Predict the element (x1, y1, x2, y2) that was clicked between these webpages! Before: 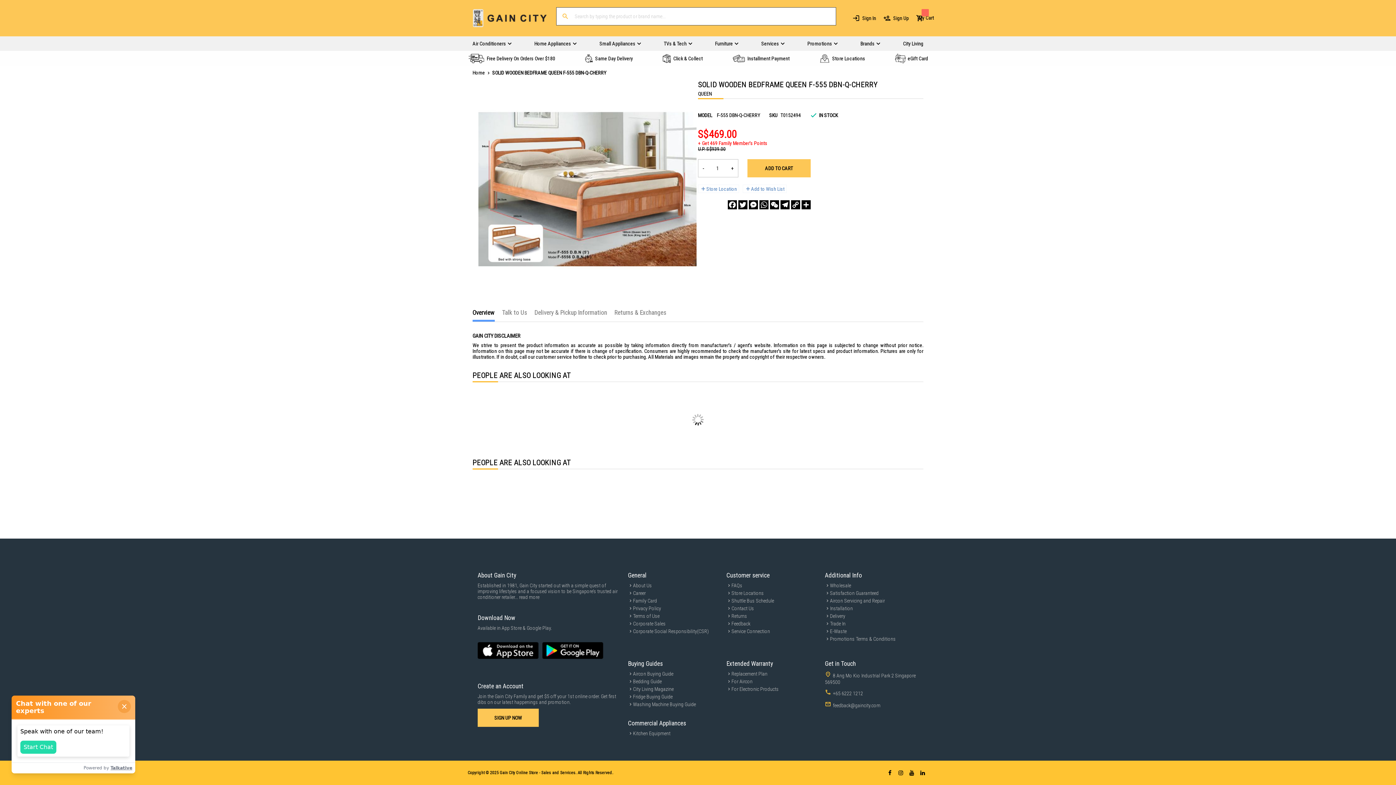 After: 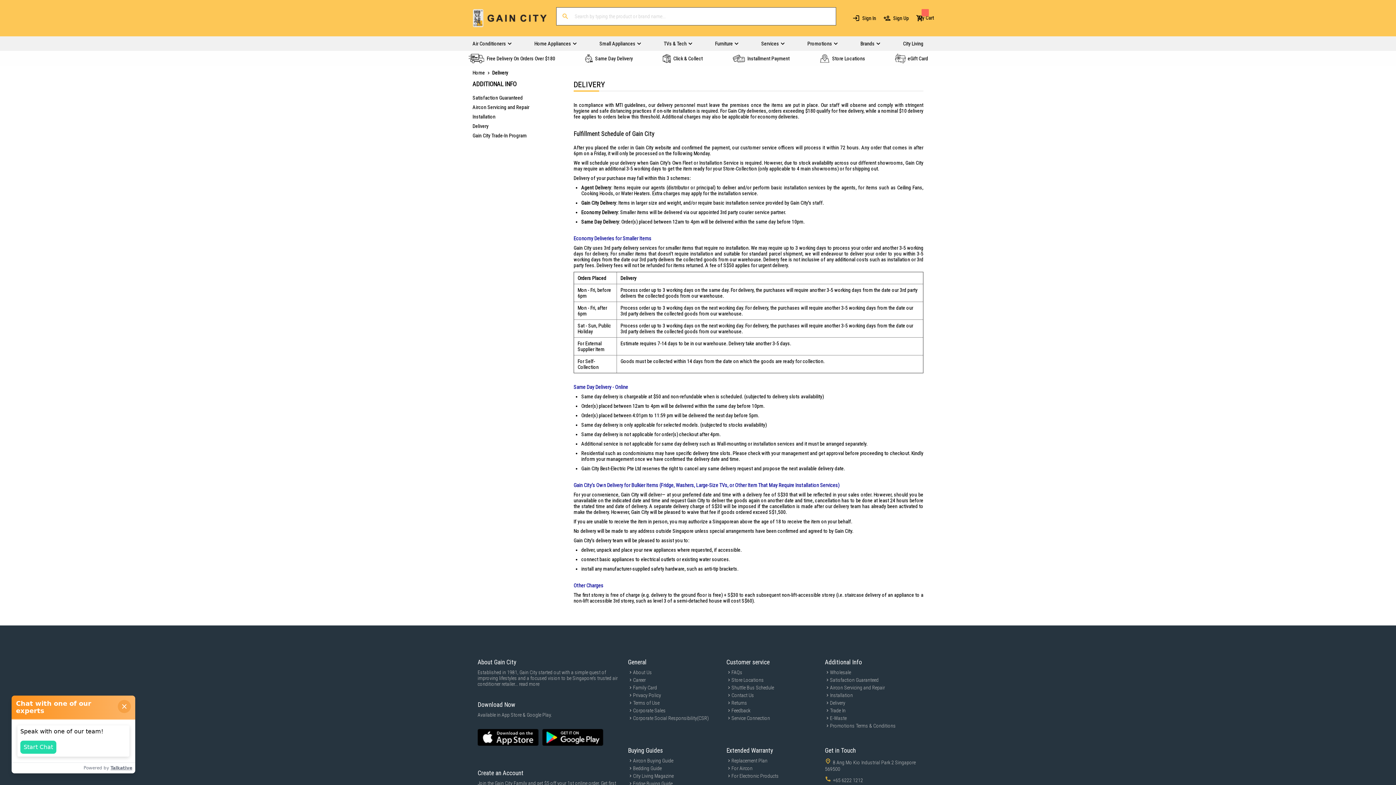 Action: label: Same Day Delivery bbox: (584, 53, 633, 63)